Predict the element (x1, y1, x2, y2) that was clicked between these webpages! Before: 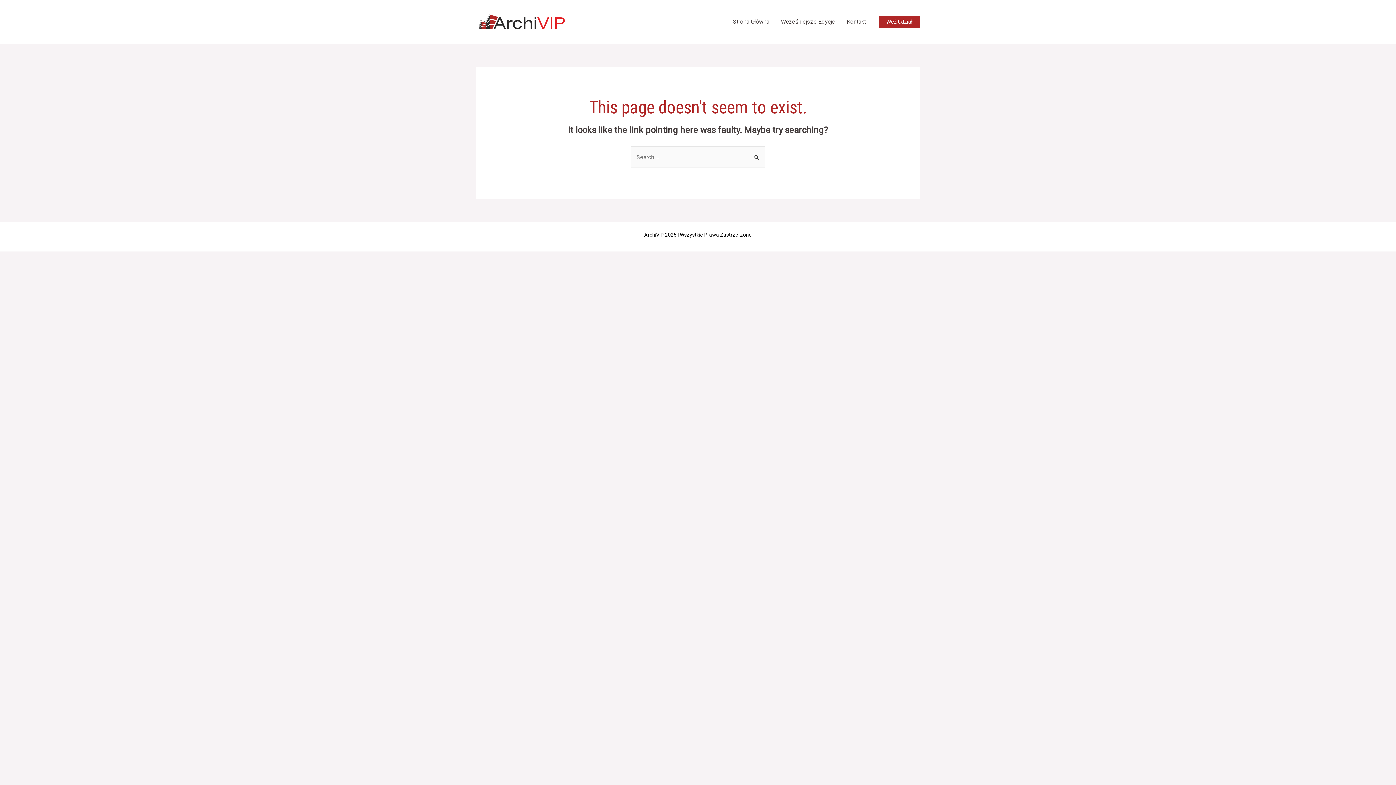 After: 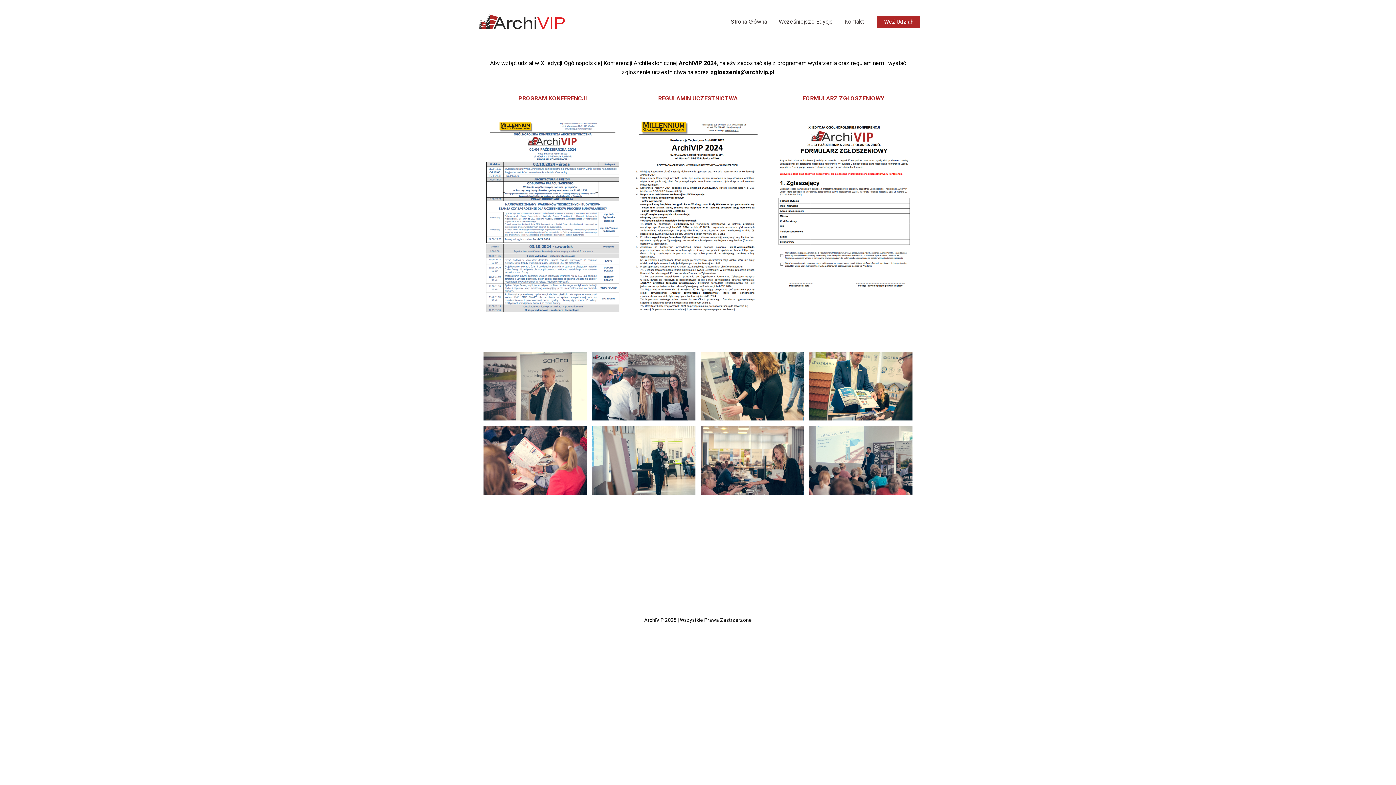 Action: bbox: (879, 15, 920, 28) label: Weź Udział